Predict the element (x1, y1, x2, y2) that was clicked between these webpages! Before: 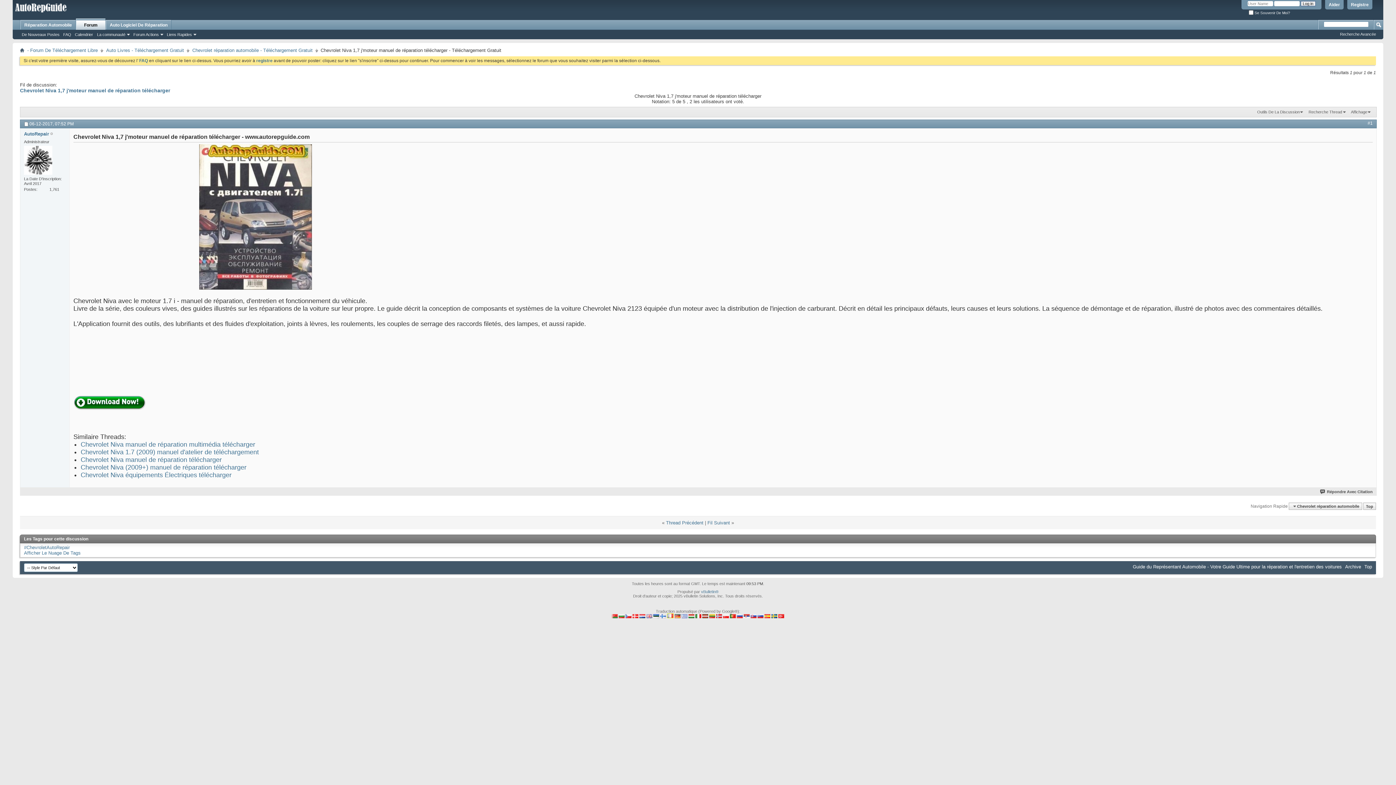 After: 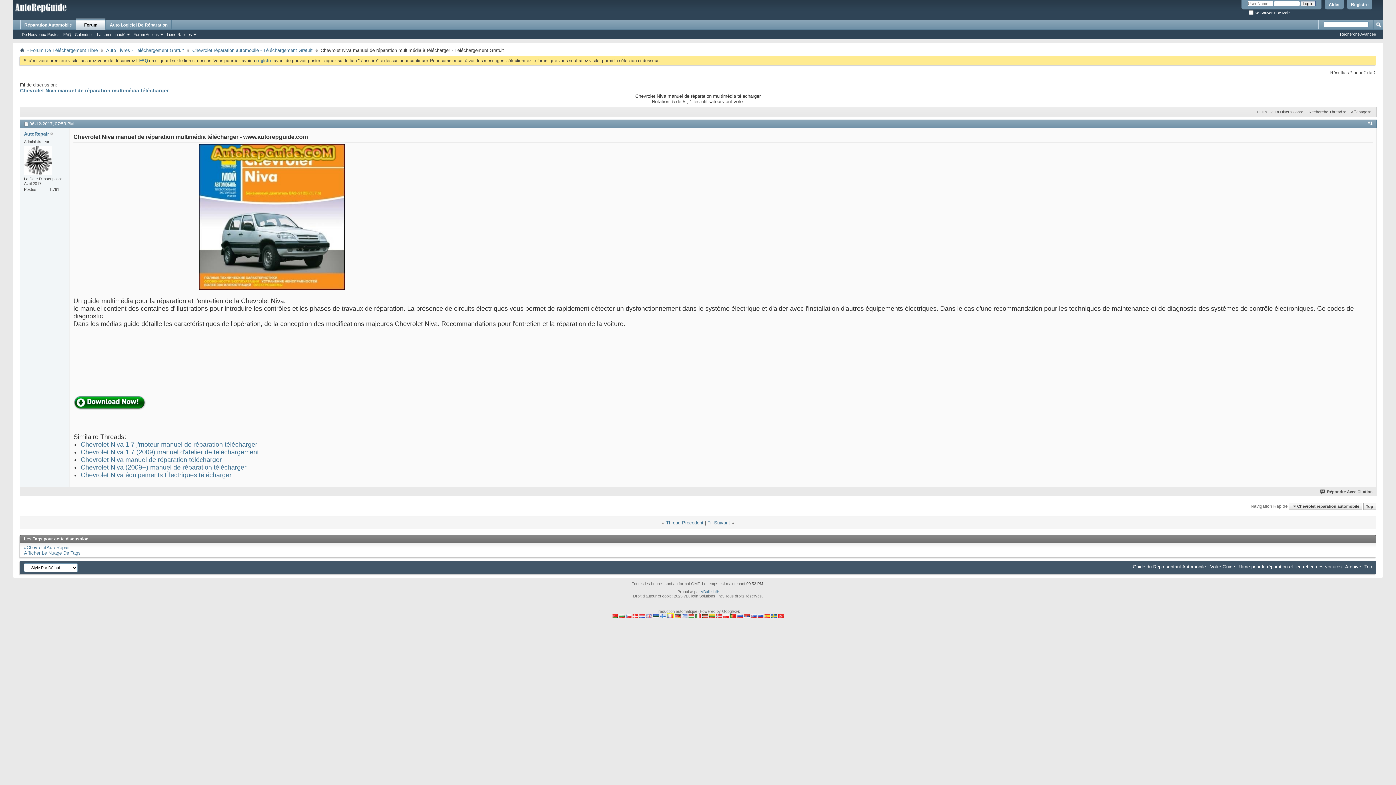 Action: bbox: (80, 441, 255, 448) label: Chevrolet Niva manuel de réparation multimédia télécharger